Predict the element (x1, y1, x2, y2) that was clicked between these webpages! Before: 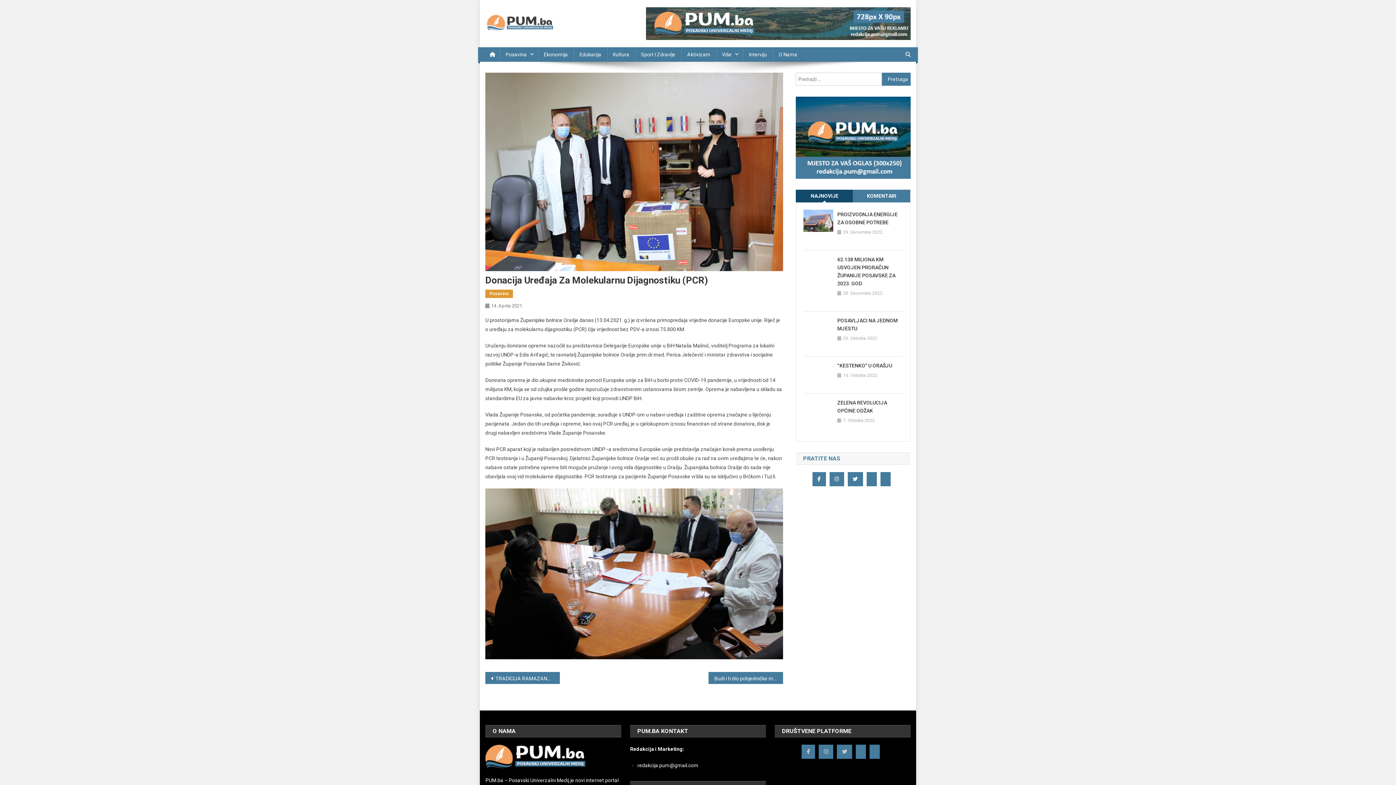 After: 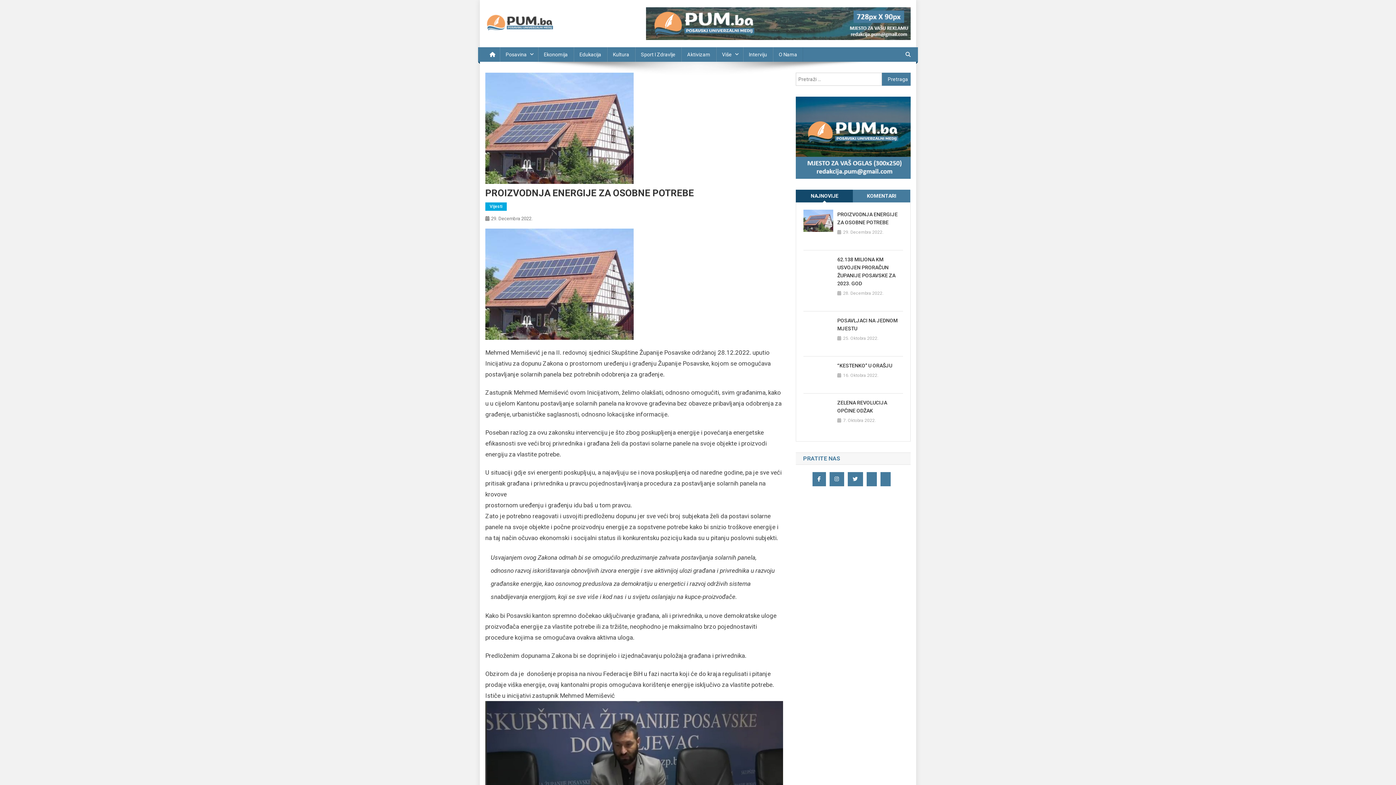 Action: bbox: (803, 217, 833, 223)